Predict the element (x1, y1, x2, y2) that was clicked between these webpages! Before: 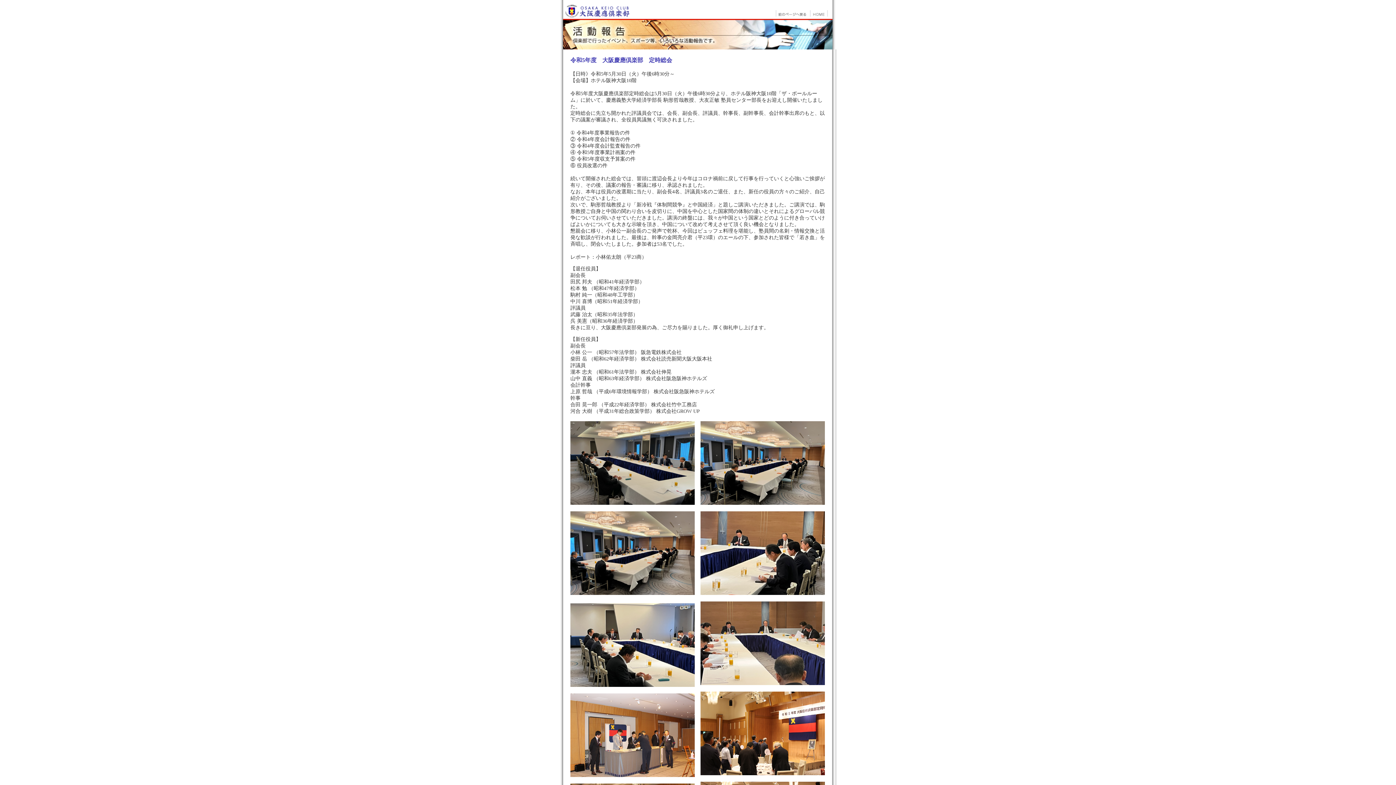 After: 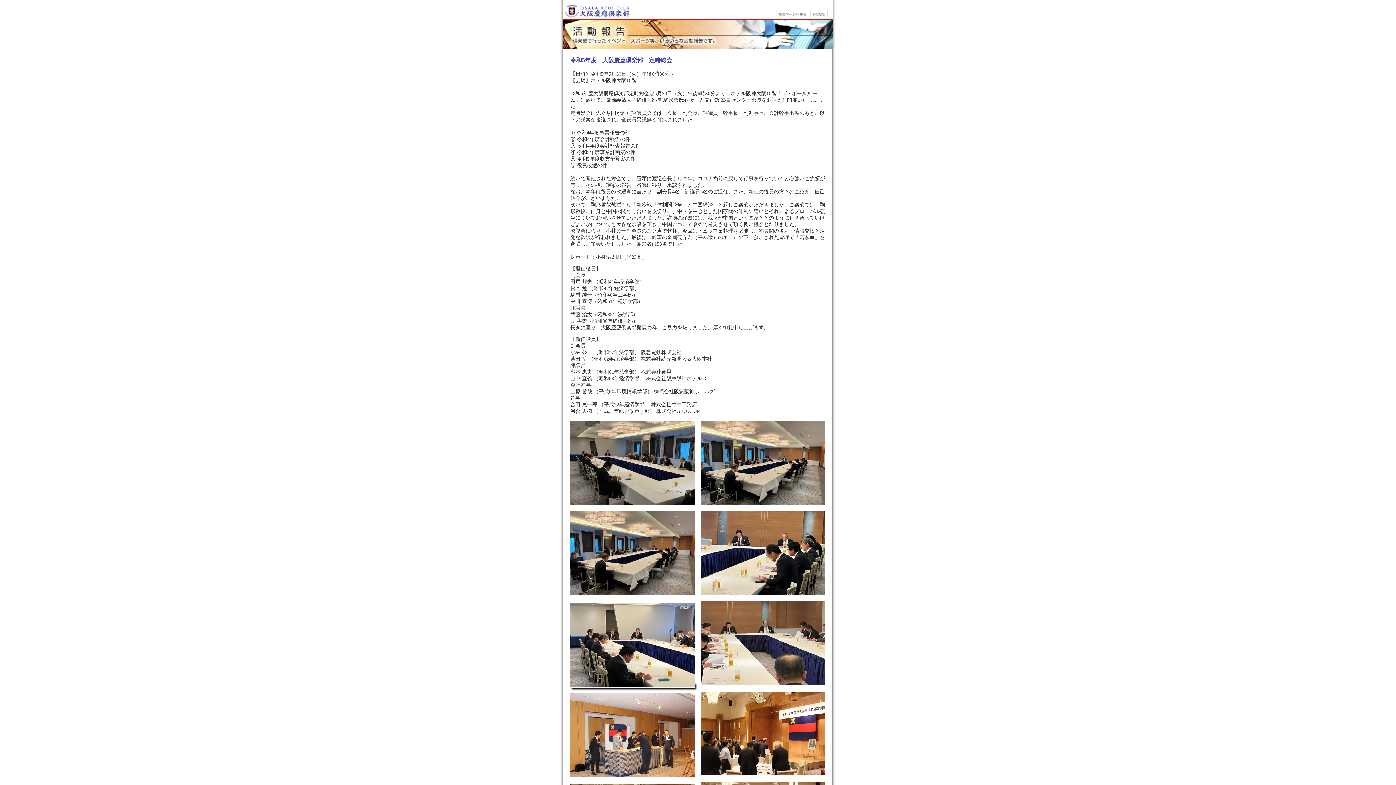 Action: label: 



 bbox: (570, 682, 694, 688)